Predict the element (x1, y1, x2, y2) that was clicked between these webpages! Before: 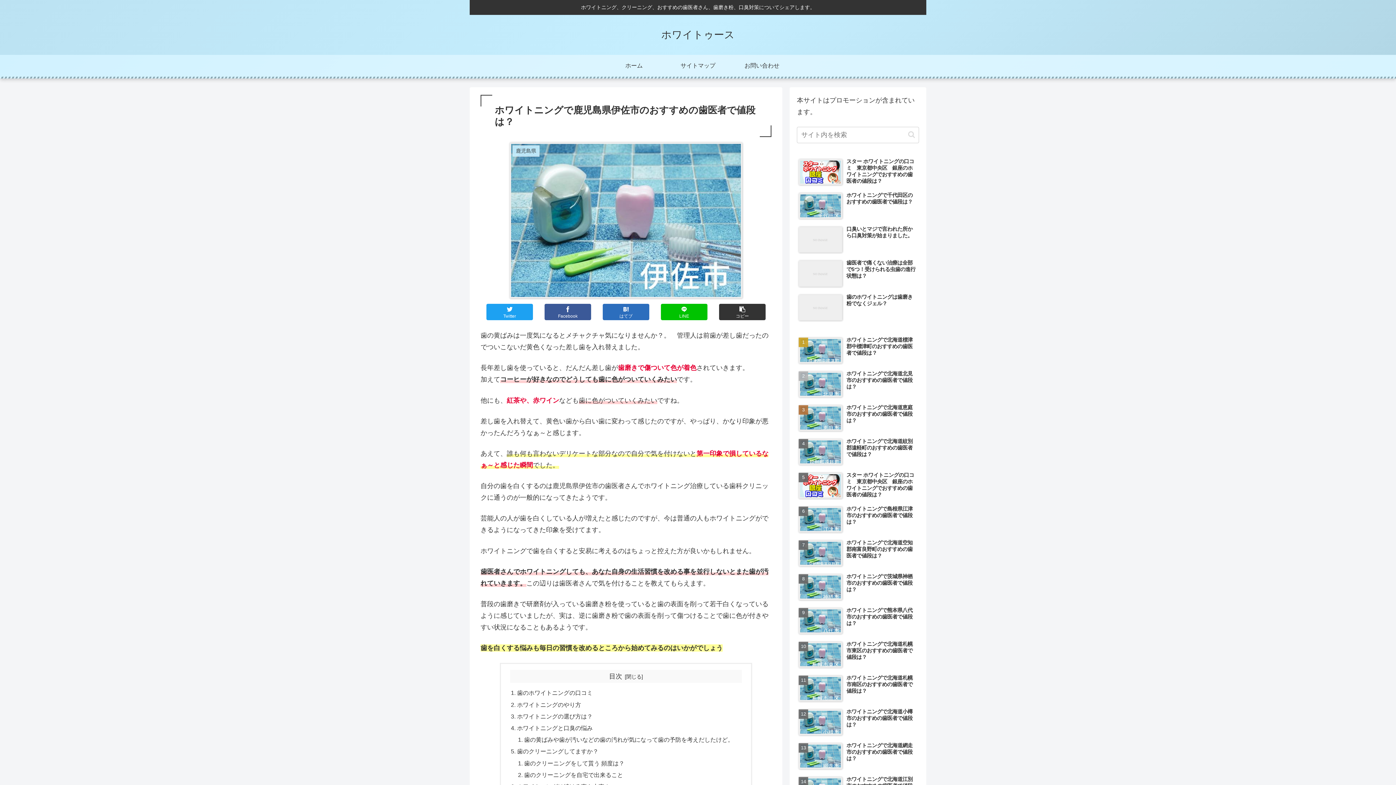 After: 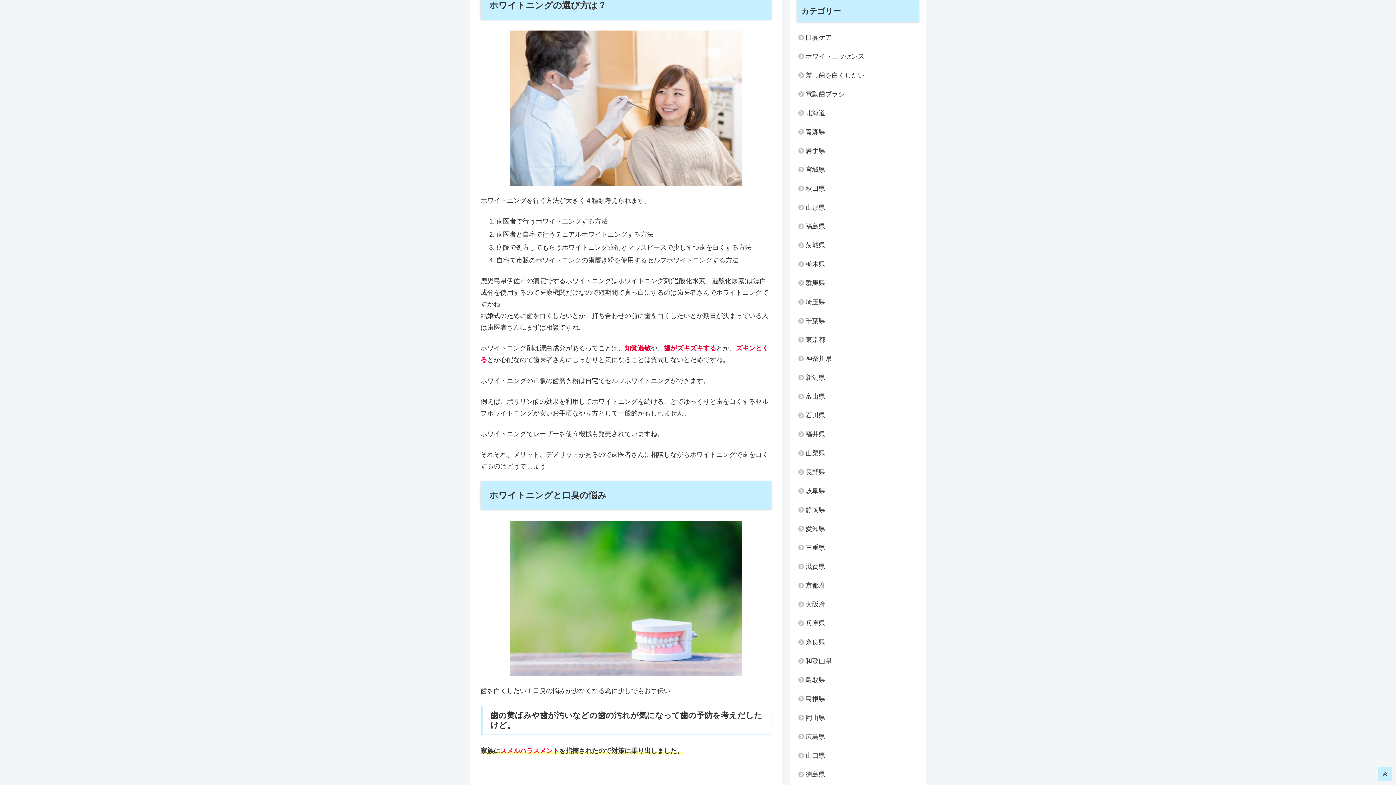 Action: bbox: (517, 713, 592, 719) label: ホワイトニングの選び方は？